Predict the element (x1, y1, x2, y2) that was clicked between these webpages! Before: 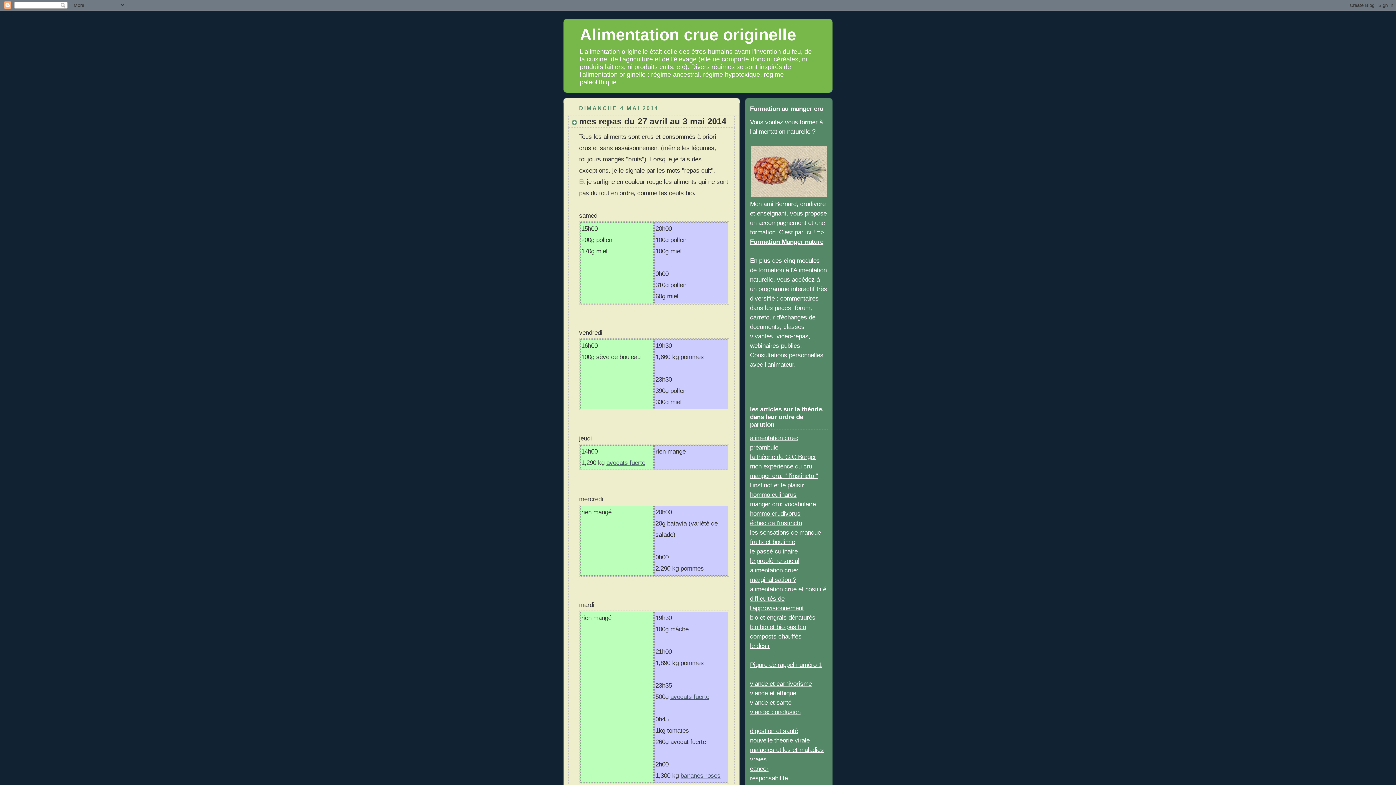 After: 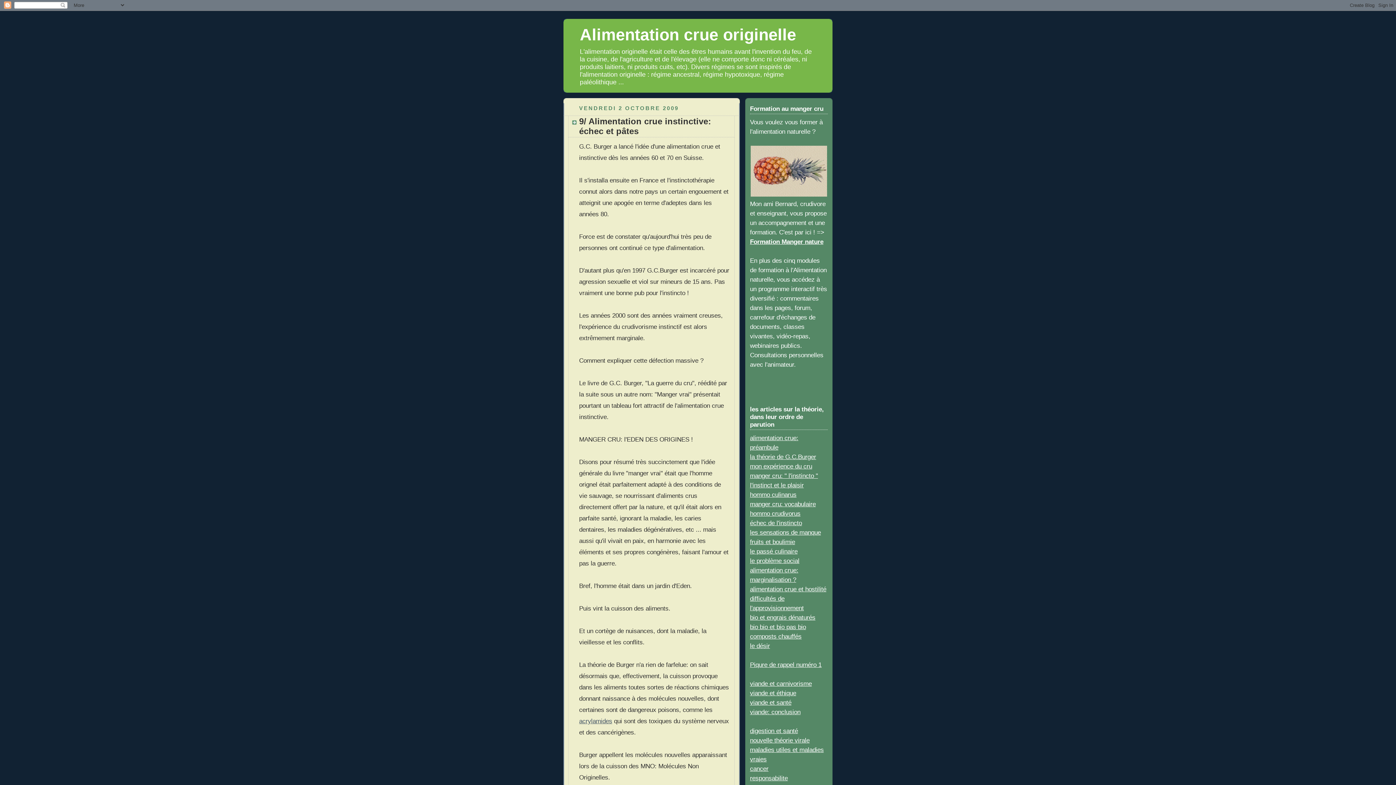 Action: bbox: (750, 519, 802, 526) label: échec de l'instincto